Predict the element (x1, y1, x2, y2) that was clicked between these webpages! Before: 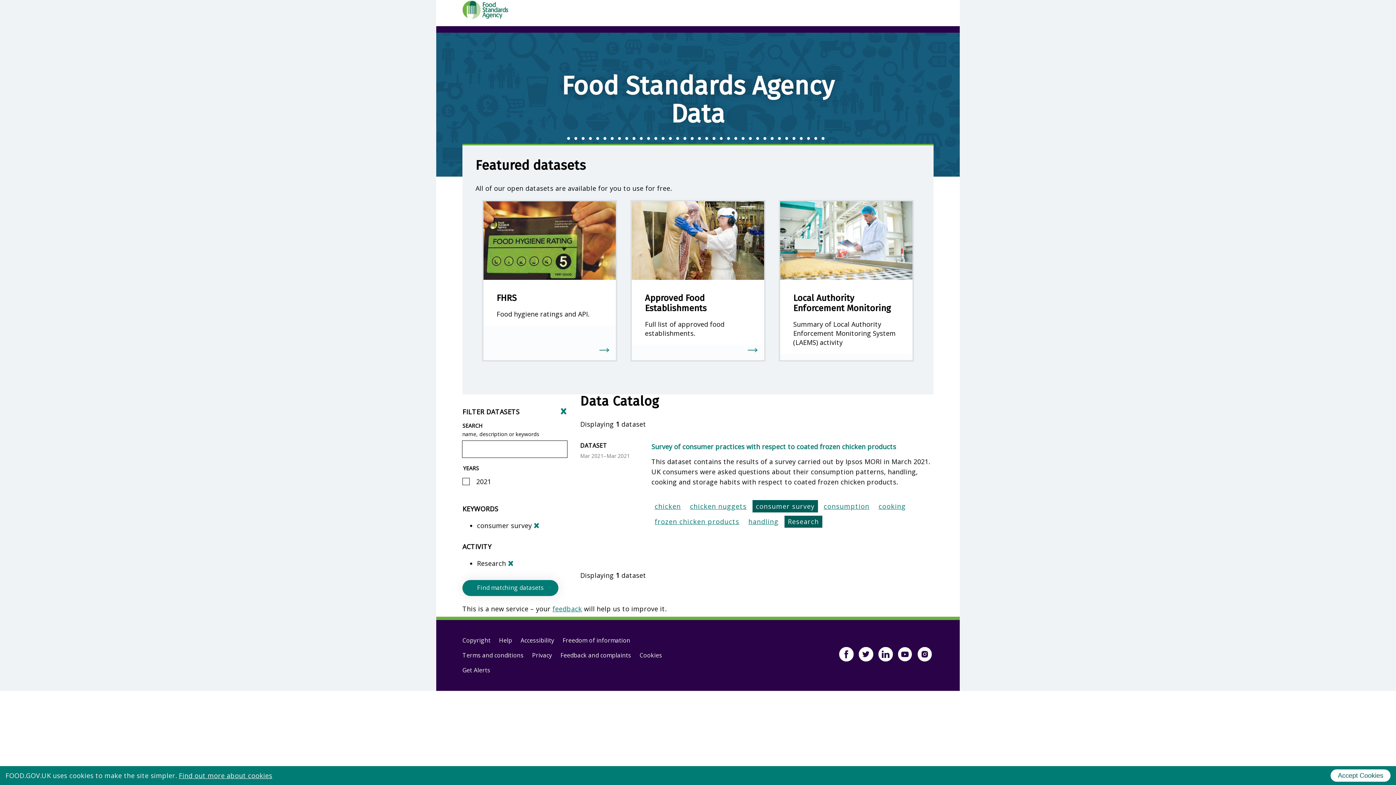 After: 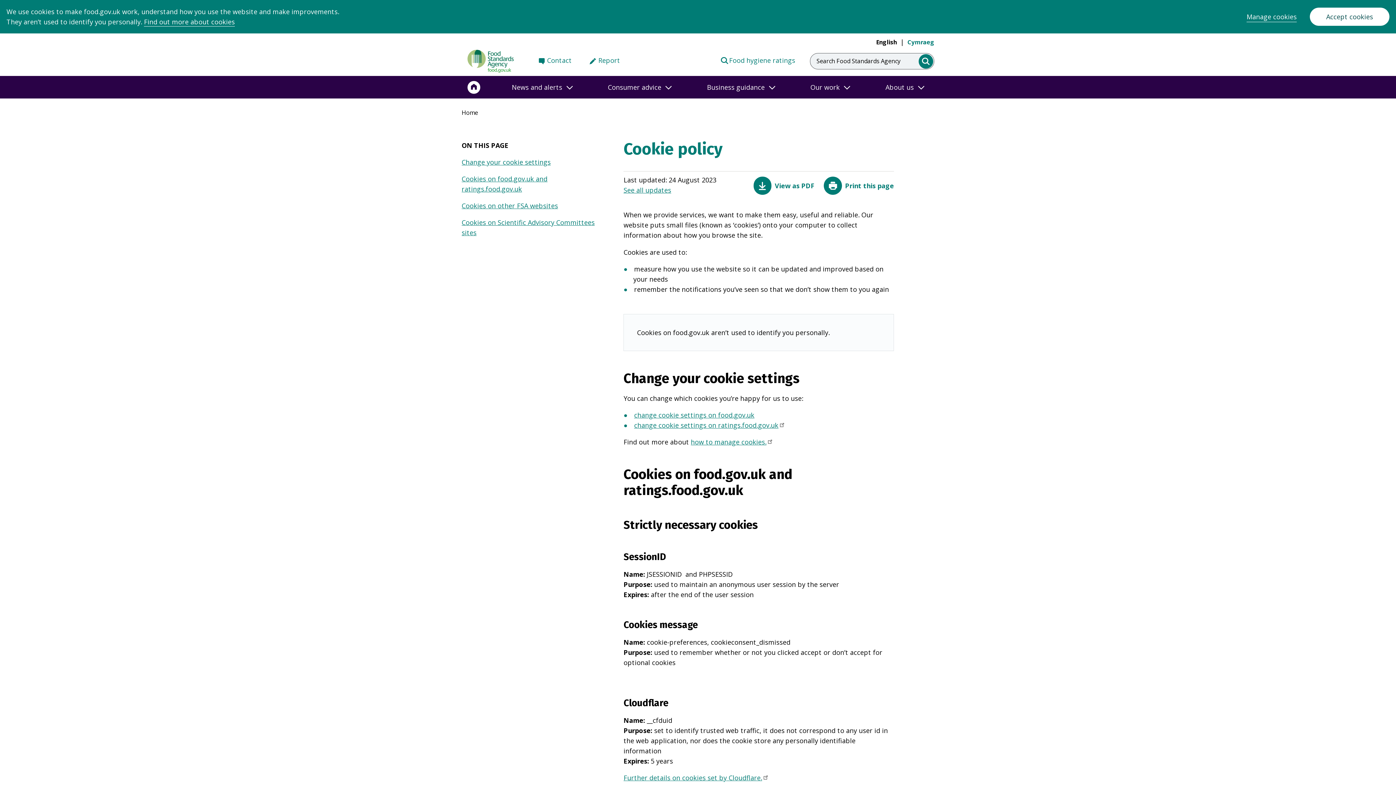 Action: bbox: (178, 771, 272, 780) label: Find out more about cookies